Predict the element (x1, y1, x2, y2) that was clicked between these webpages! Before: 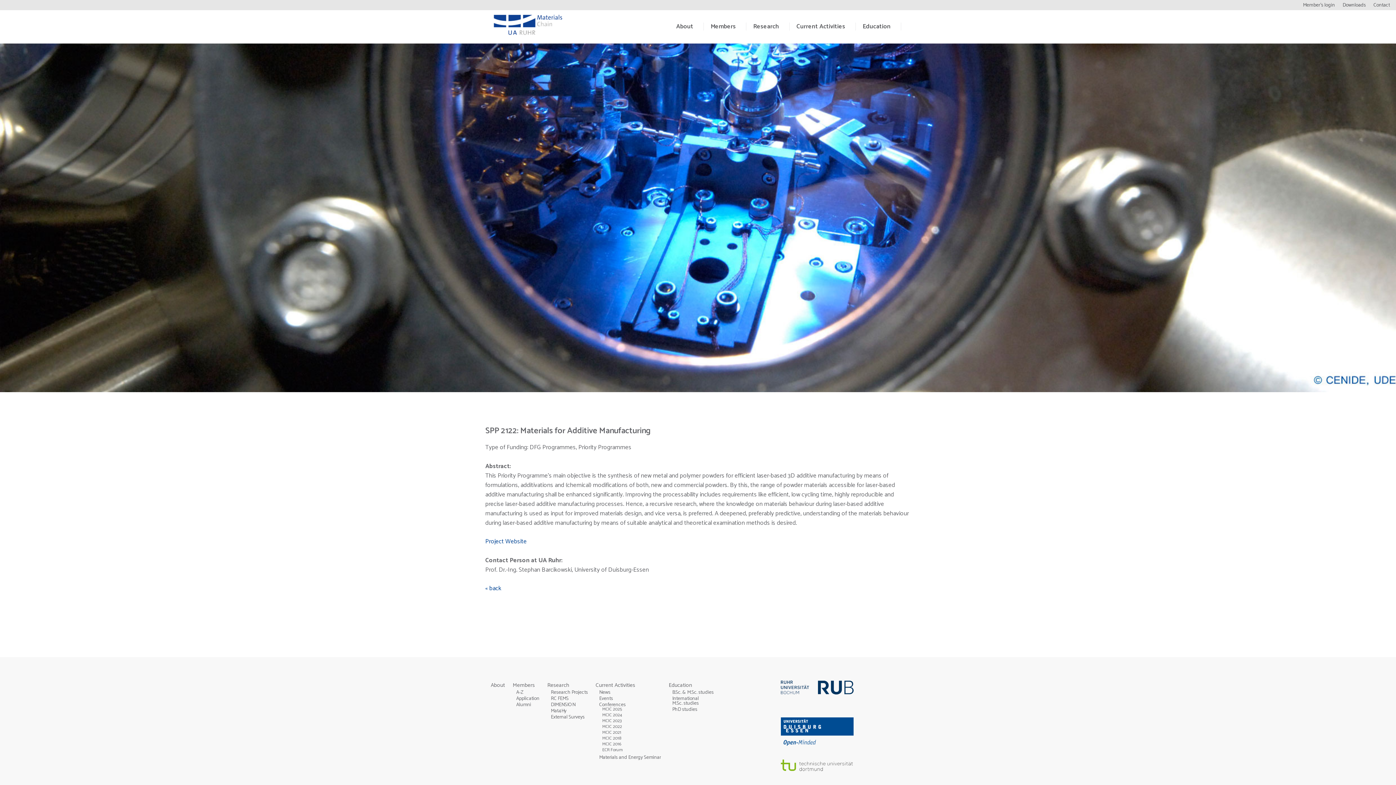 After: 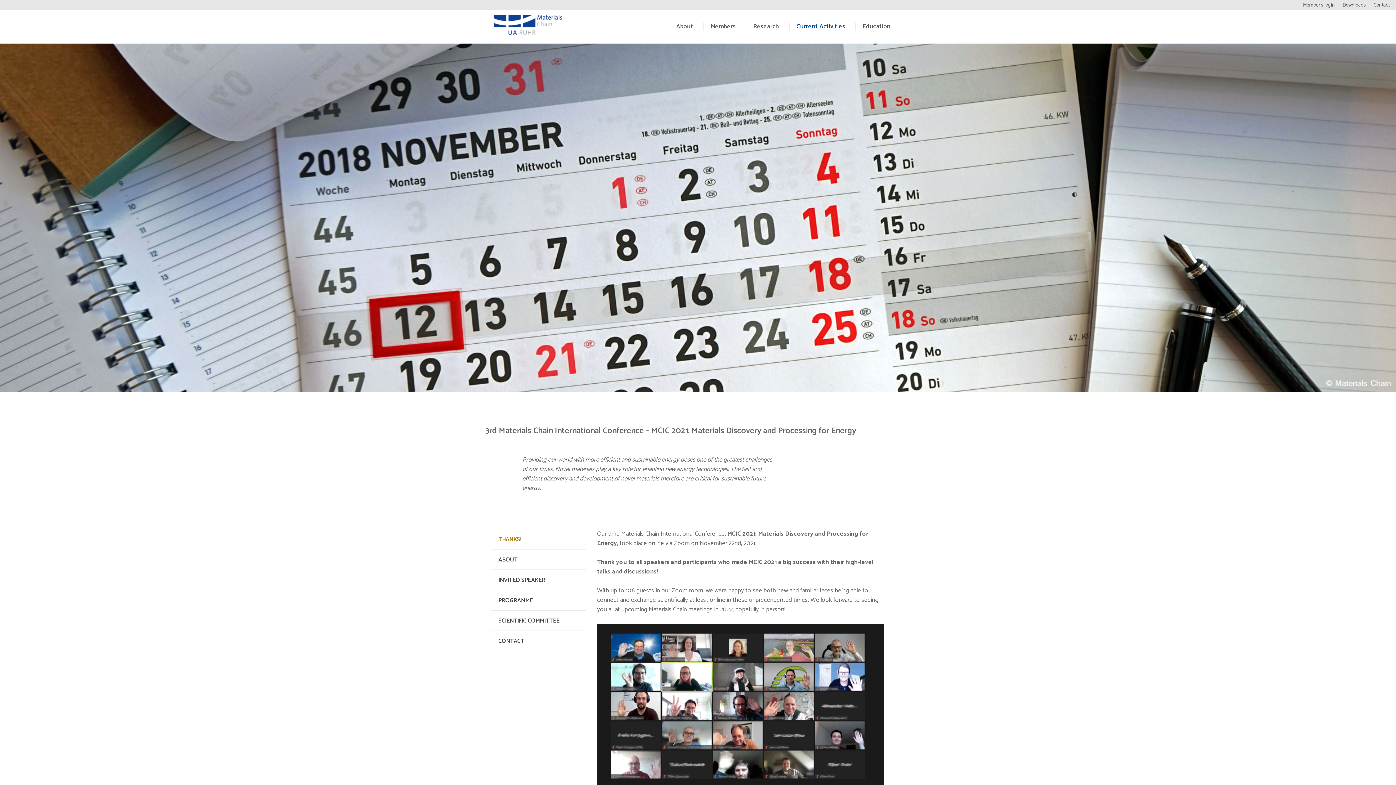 Action: bbox: (602, 728, 621, 736) label: MCIC 2021